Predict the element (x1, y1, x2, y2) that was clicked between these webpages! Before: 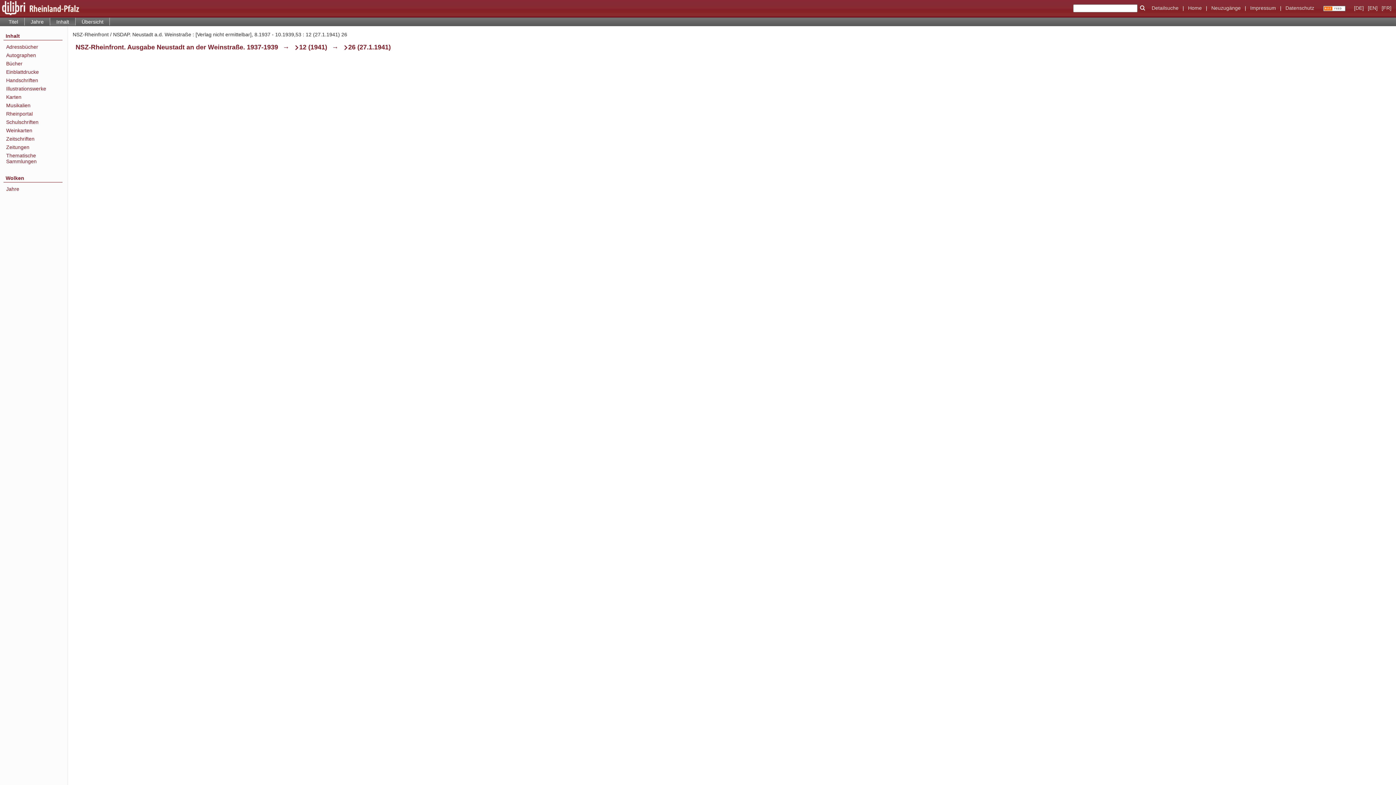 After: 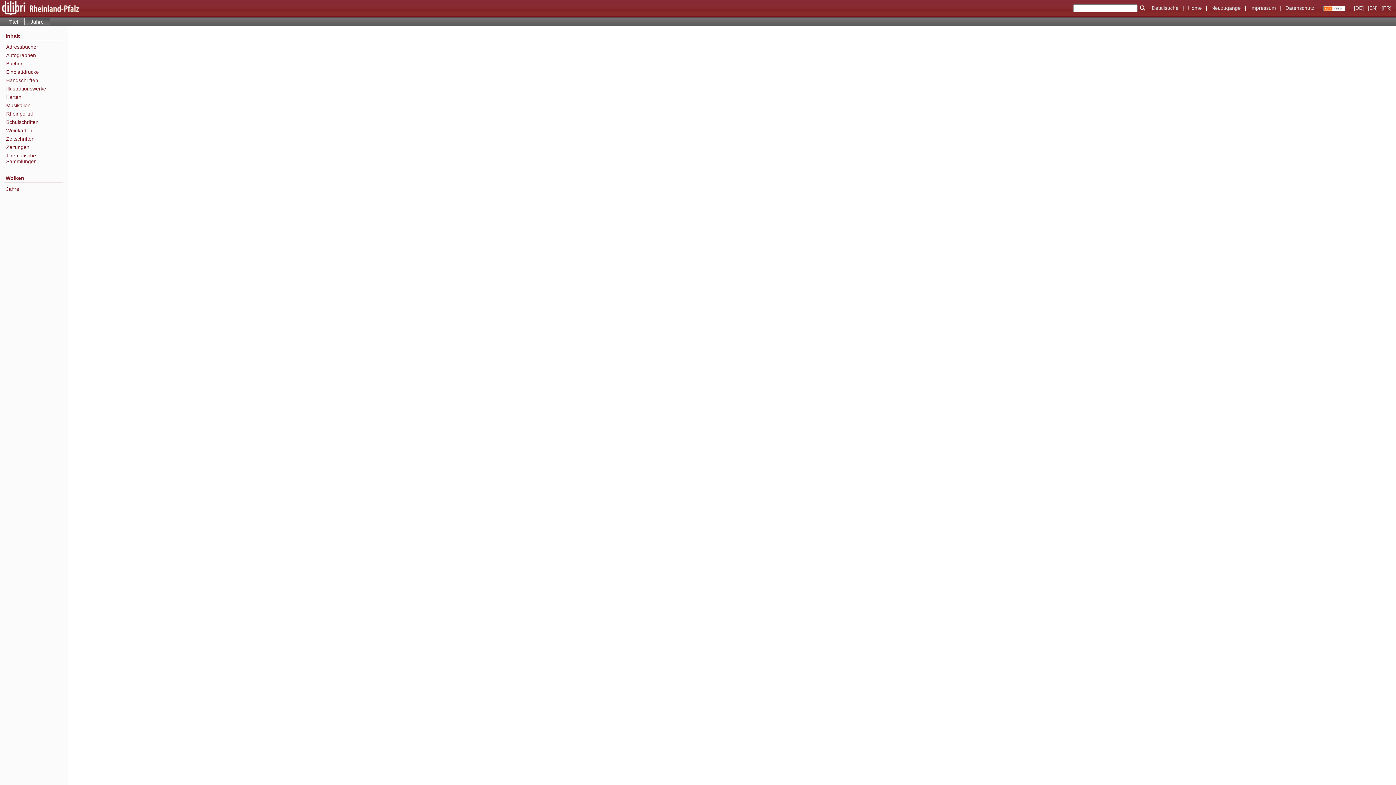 Action: label: Jahre bbox: (24, 17, 49, 25)